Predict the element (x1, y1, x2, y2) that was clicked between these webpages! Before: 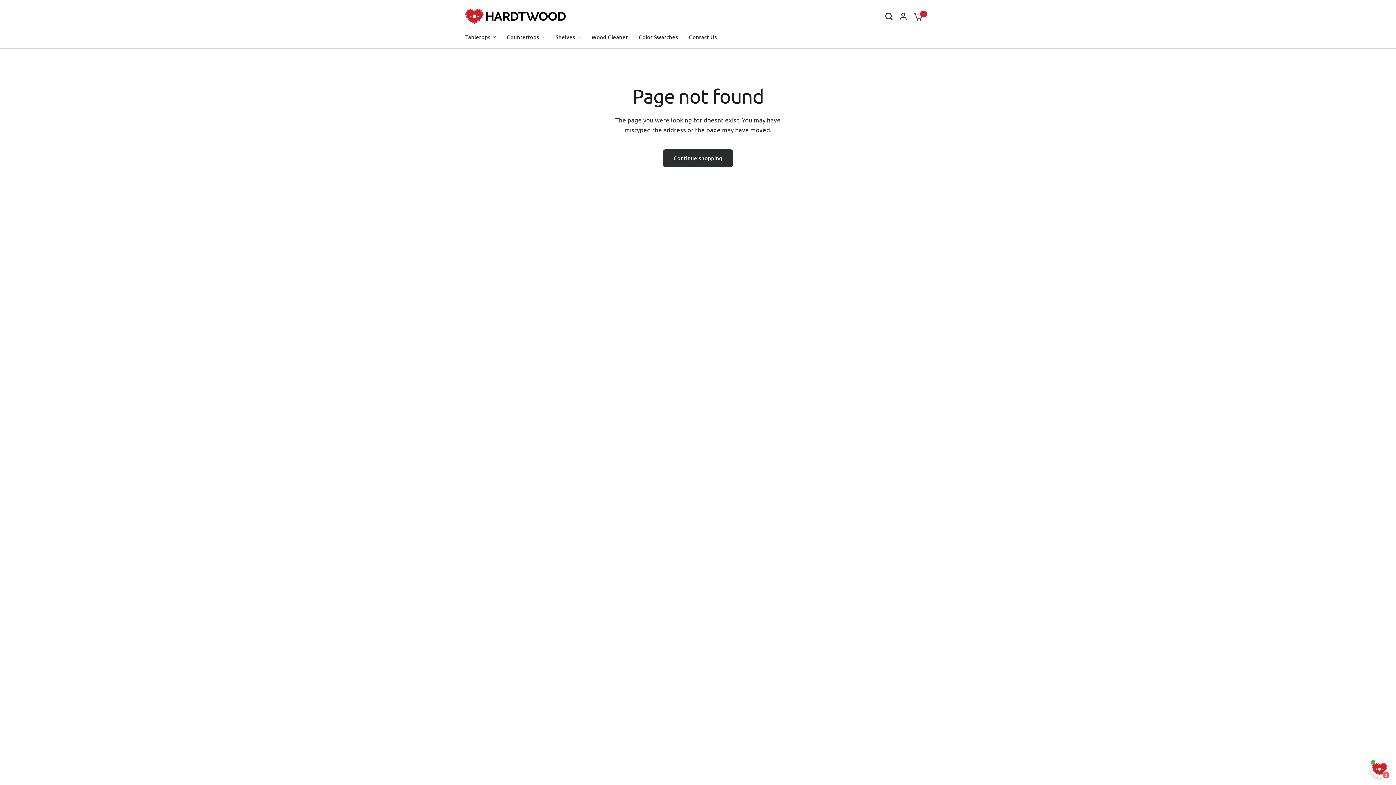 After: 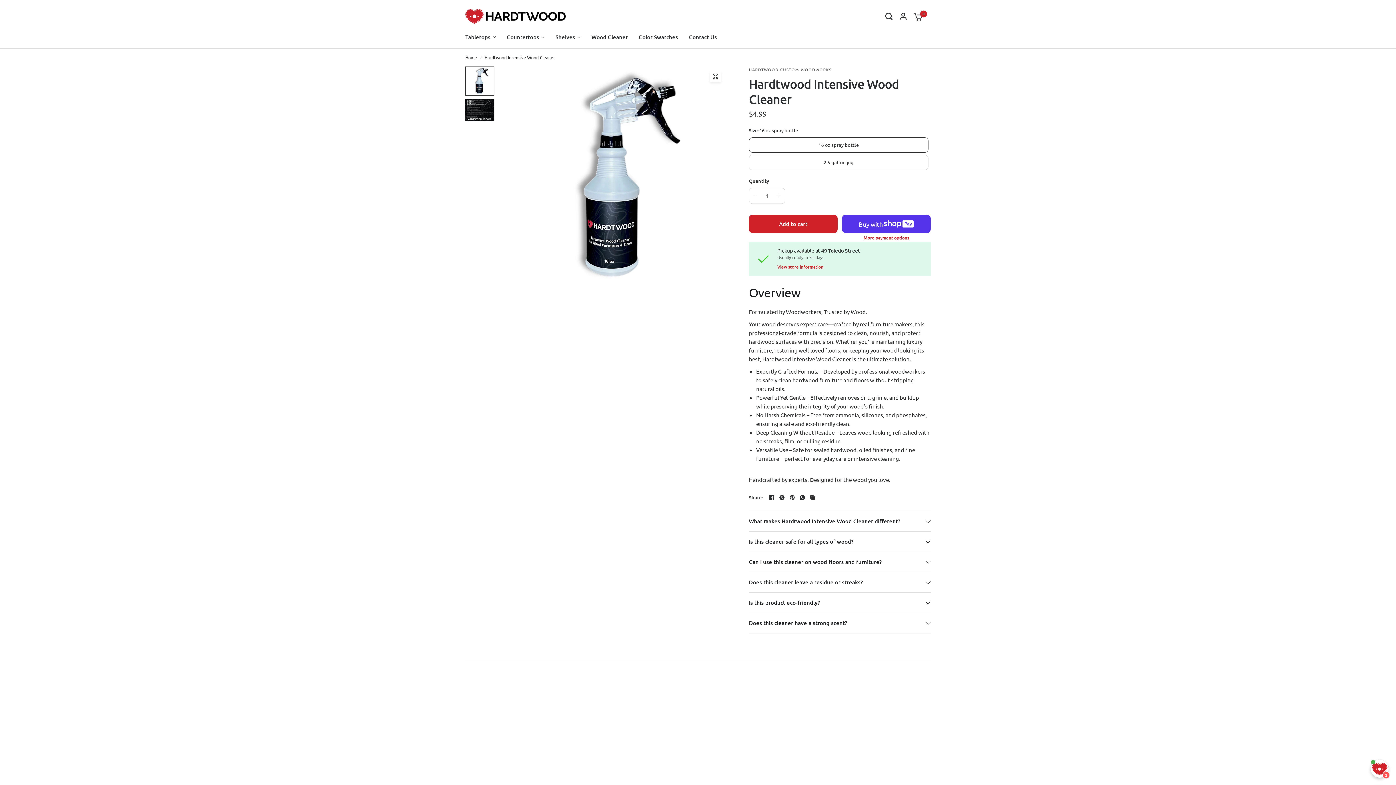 Action: label: Wood Cleaner bbox: (591, 32, 628, 41)